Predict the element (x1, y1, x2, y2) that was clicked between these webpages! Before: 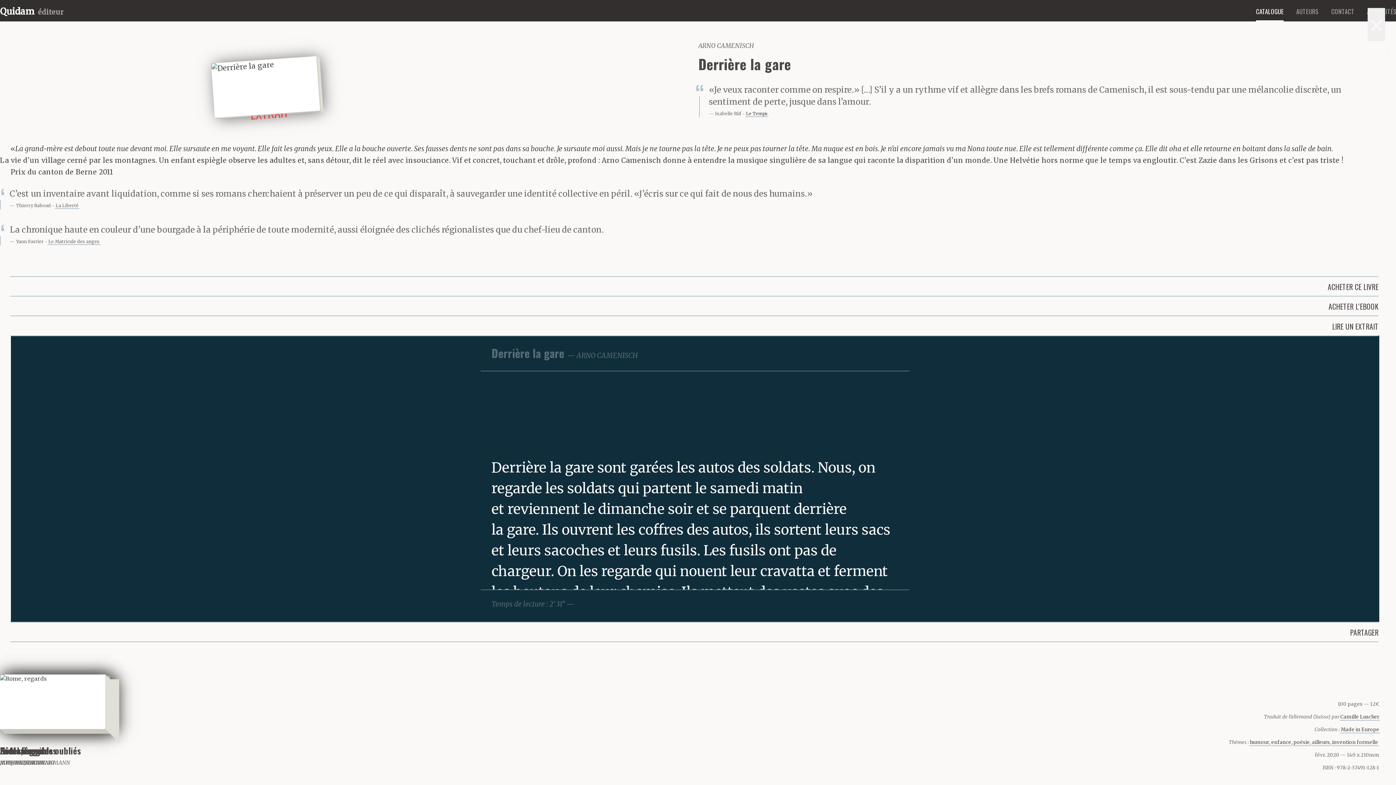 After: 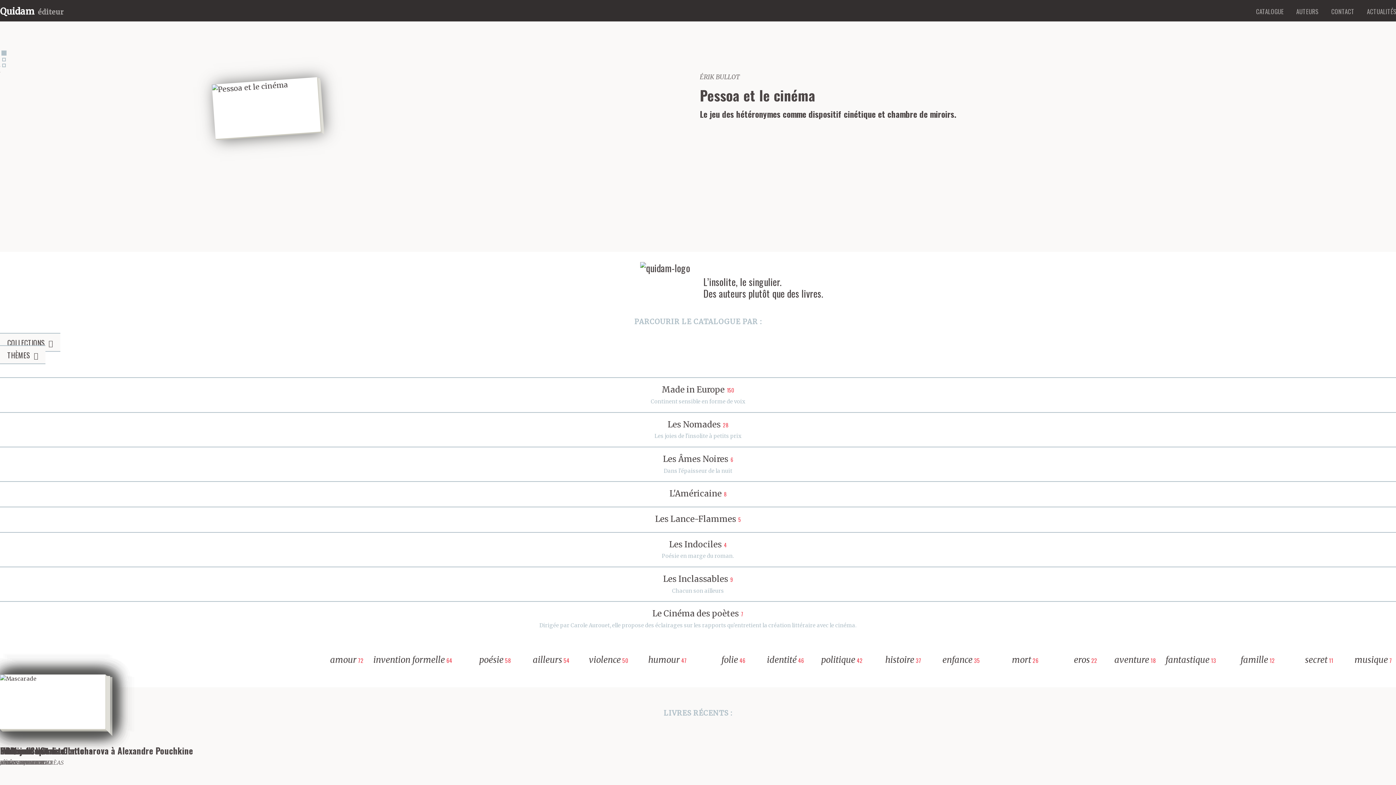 Action: bbox: (0, 0, 63, 21) label: Quidam éditeur